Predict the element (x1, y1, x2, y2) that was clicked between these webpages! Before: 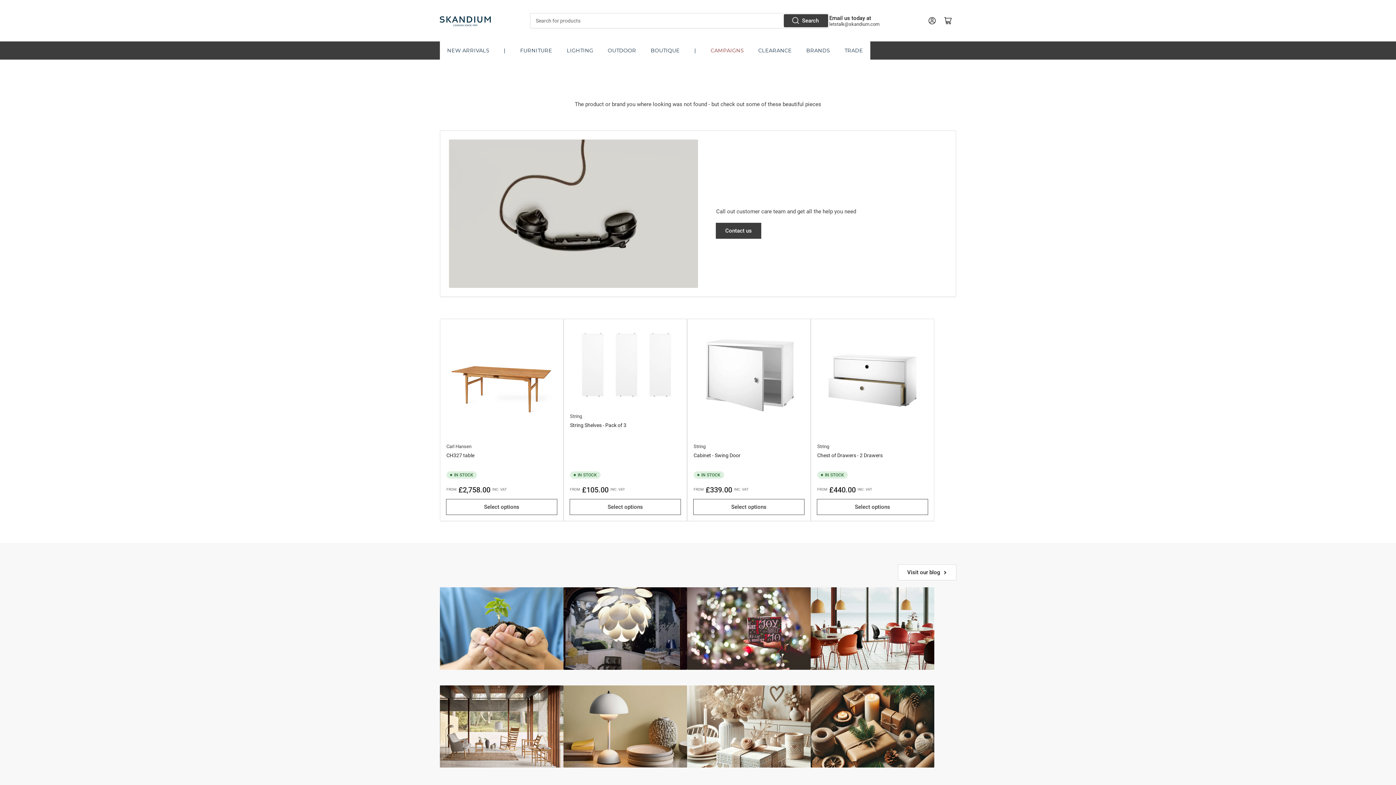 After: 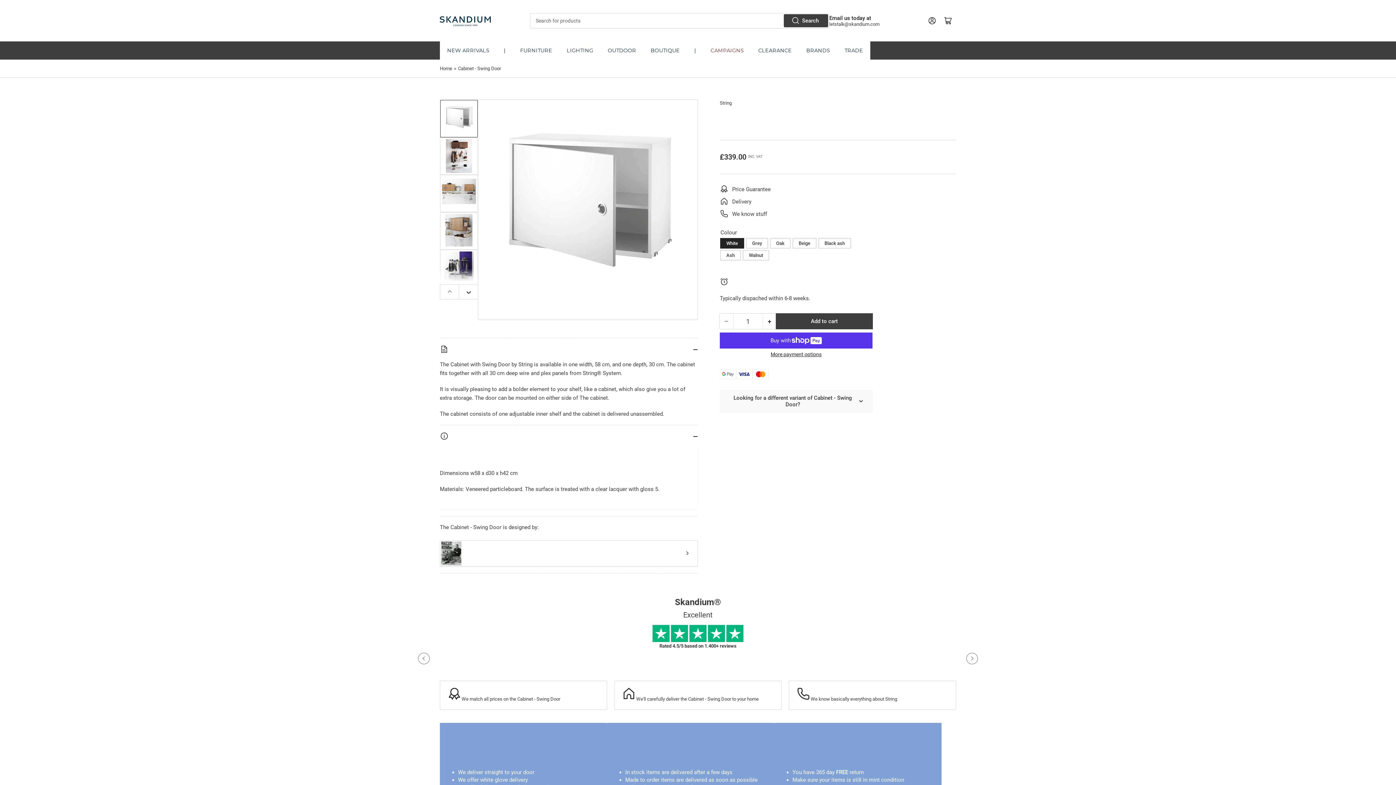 Action: bbox: (693, 452, 740, 458) label: Cabinet - Swing Door